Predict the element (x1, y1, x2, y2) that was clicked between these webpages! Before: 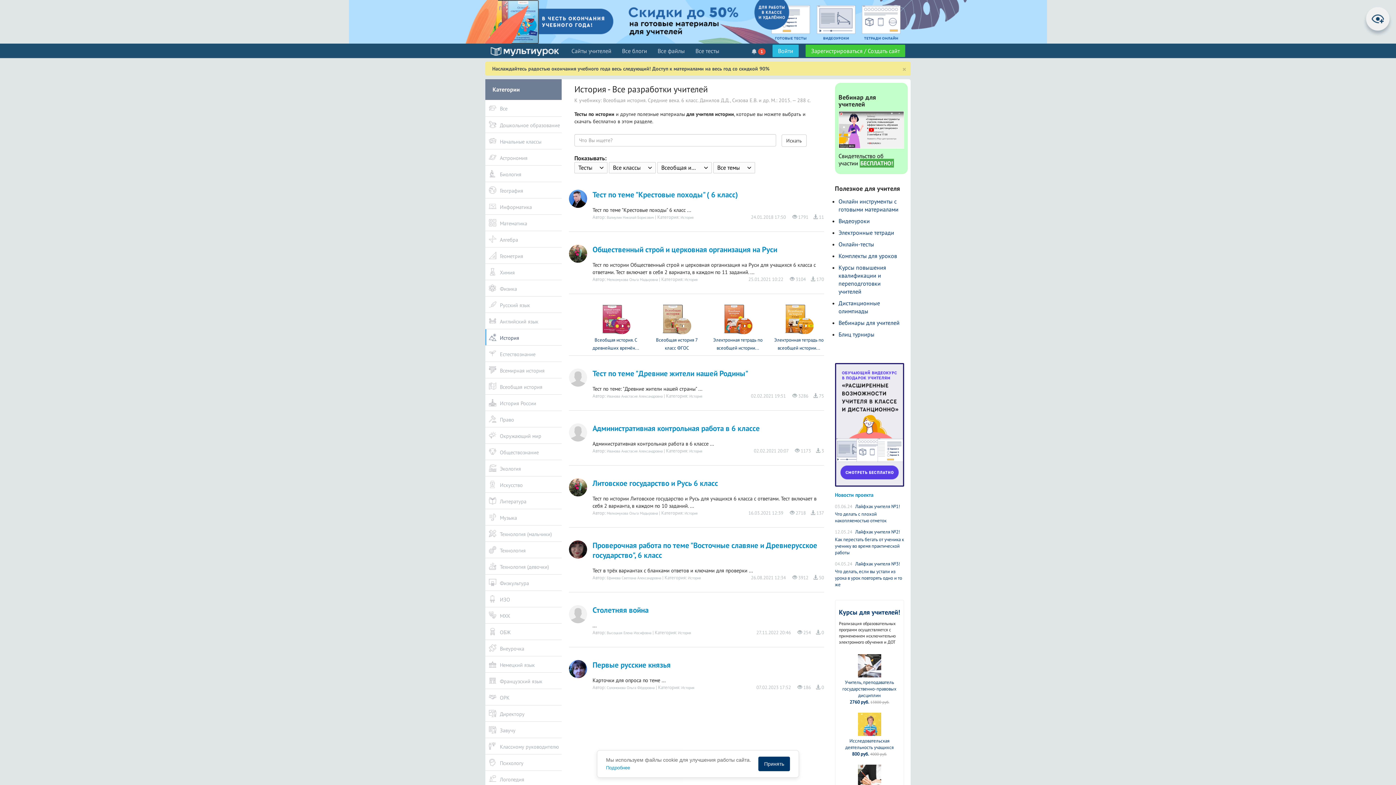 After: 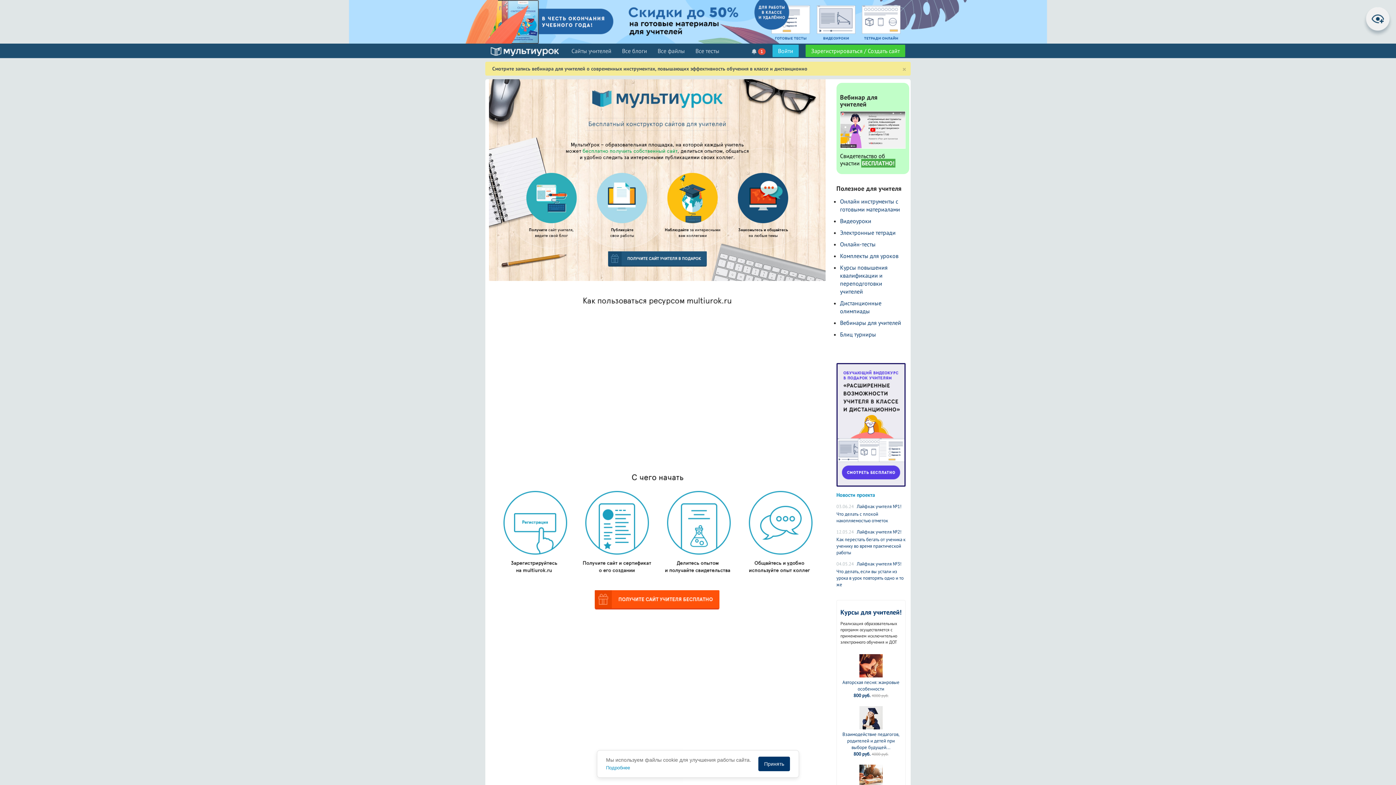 Action: bbox: (490, 43, 558, 58)